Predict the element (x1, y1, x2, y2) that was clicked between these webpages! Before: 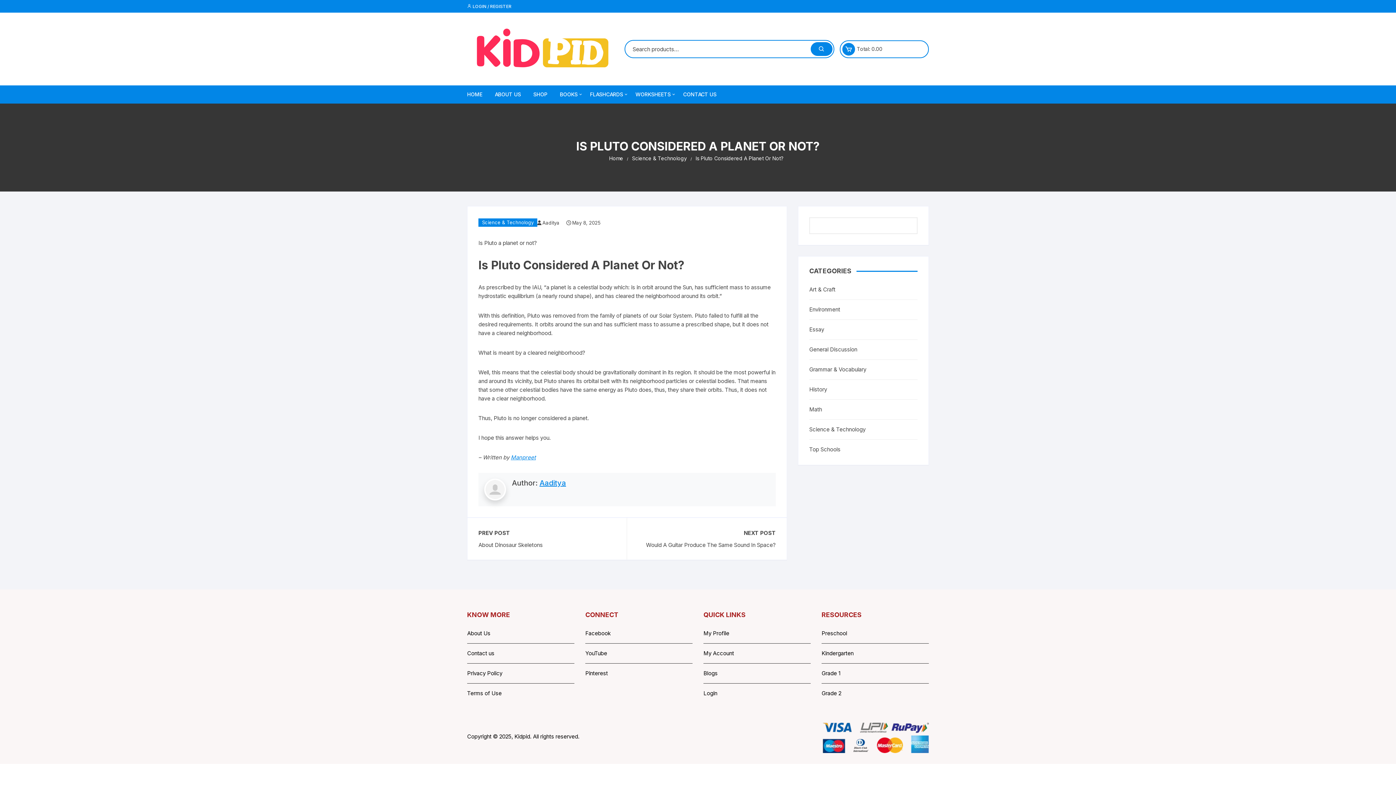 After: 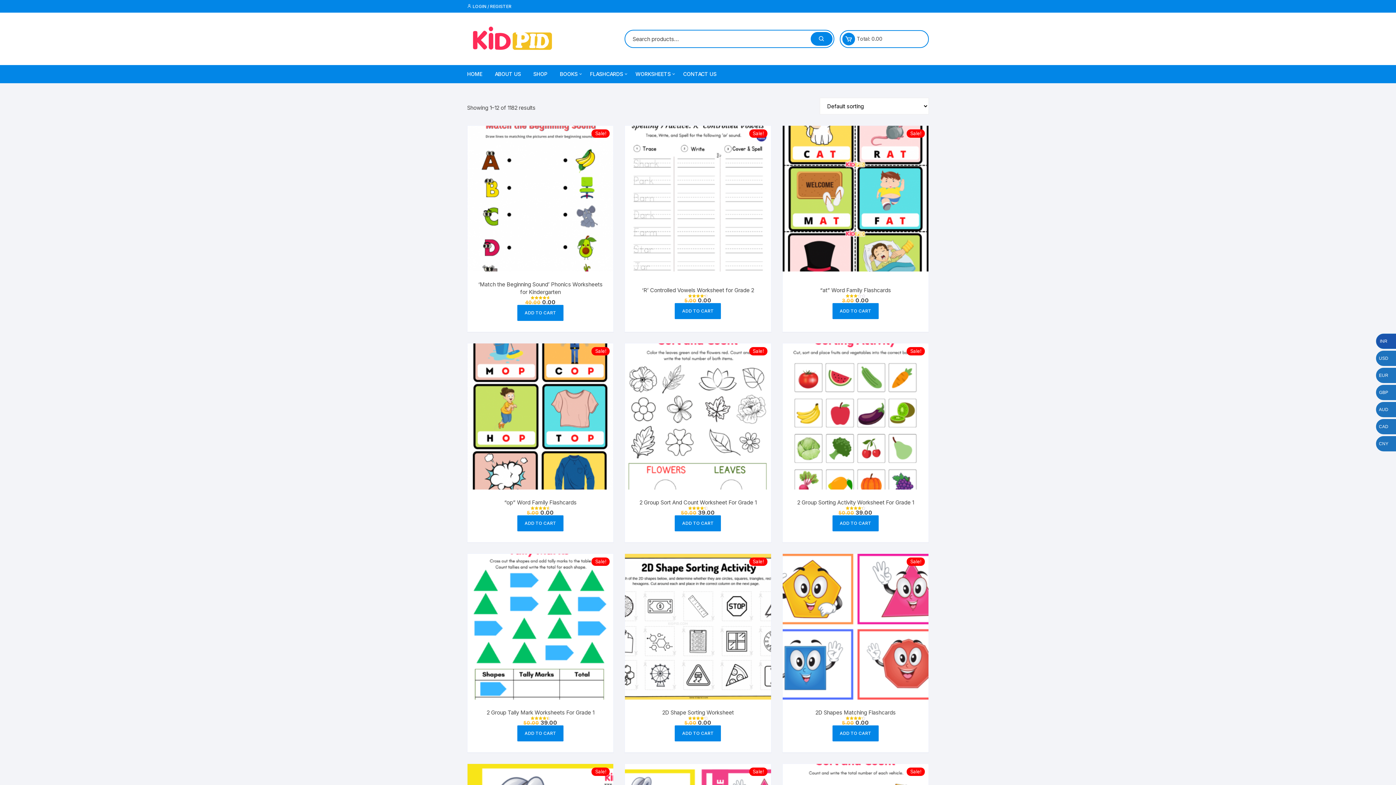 Action: label: Home bbox: (609, 154, 623, 162)